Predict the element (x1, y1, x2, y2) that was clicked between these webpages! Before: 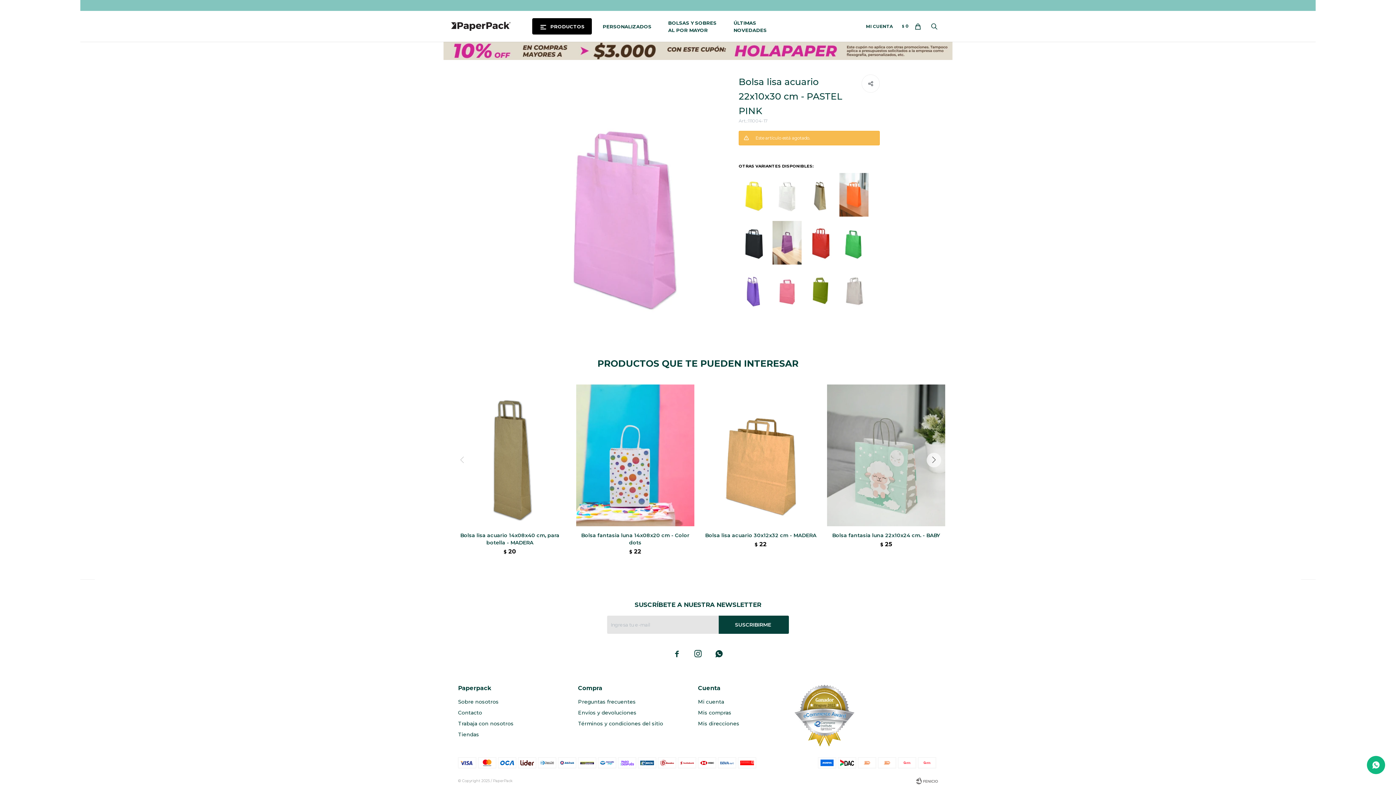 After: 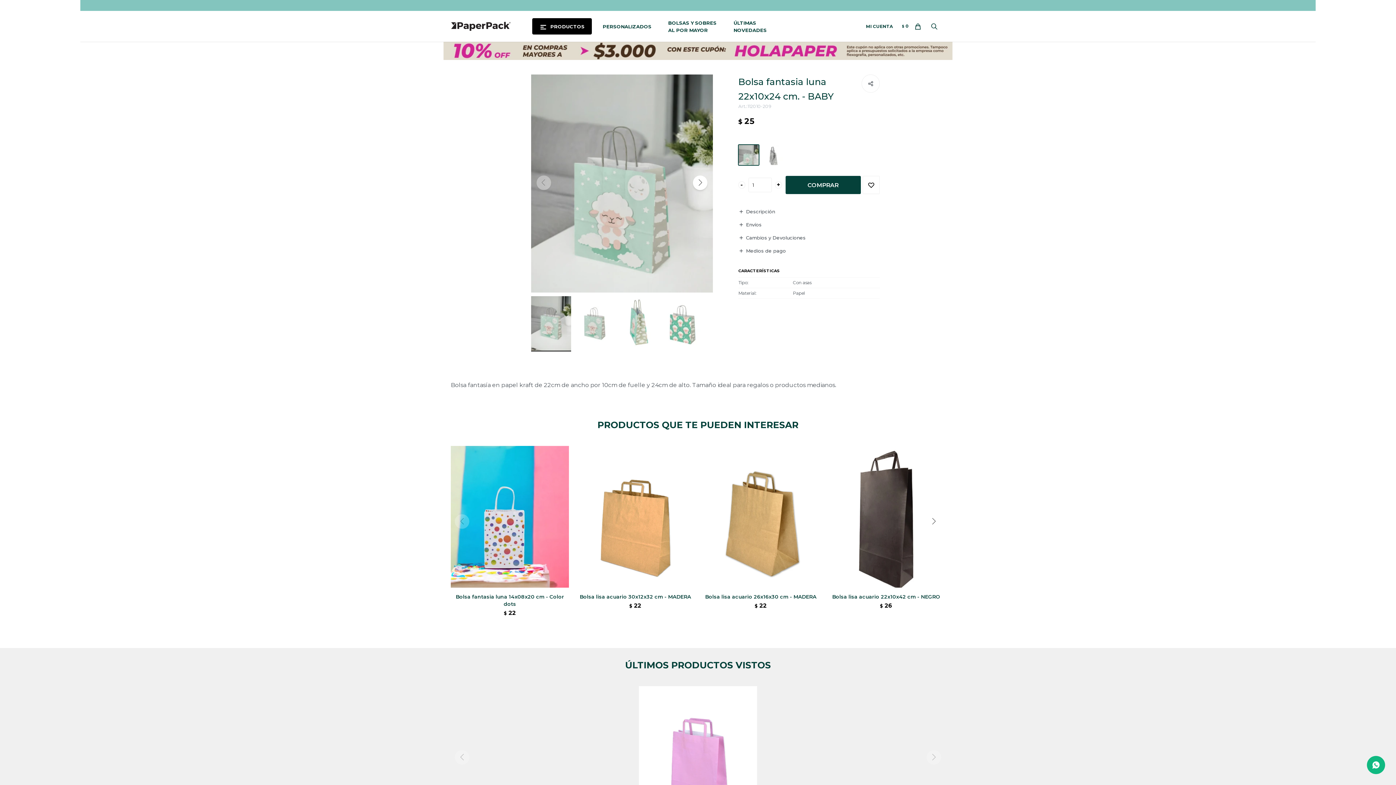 Action: label: Bolsa fantasia luna 22x10x24 cm. - BABY bbox: (827, 532, 945, 539)